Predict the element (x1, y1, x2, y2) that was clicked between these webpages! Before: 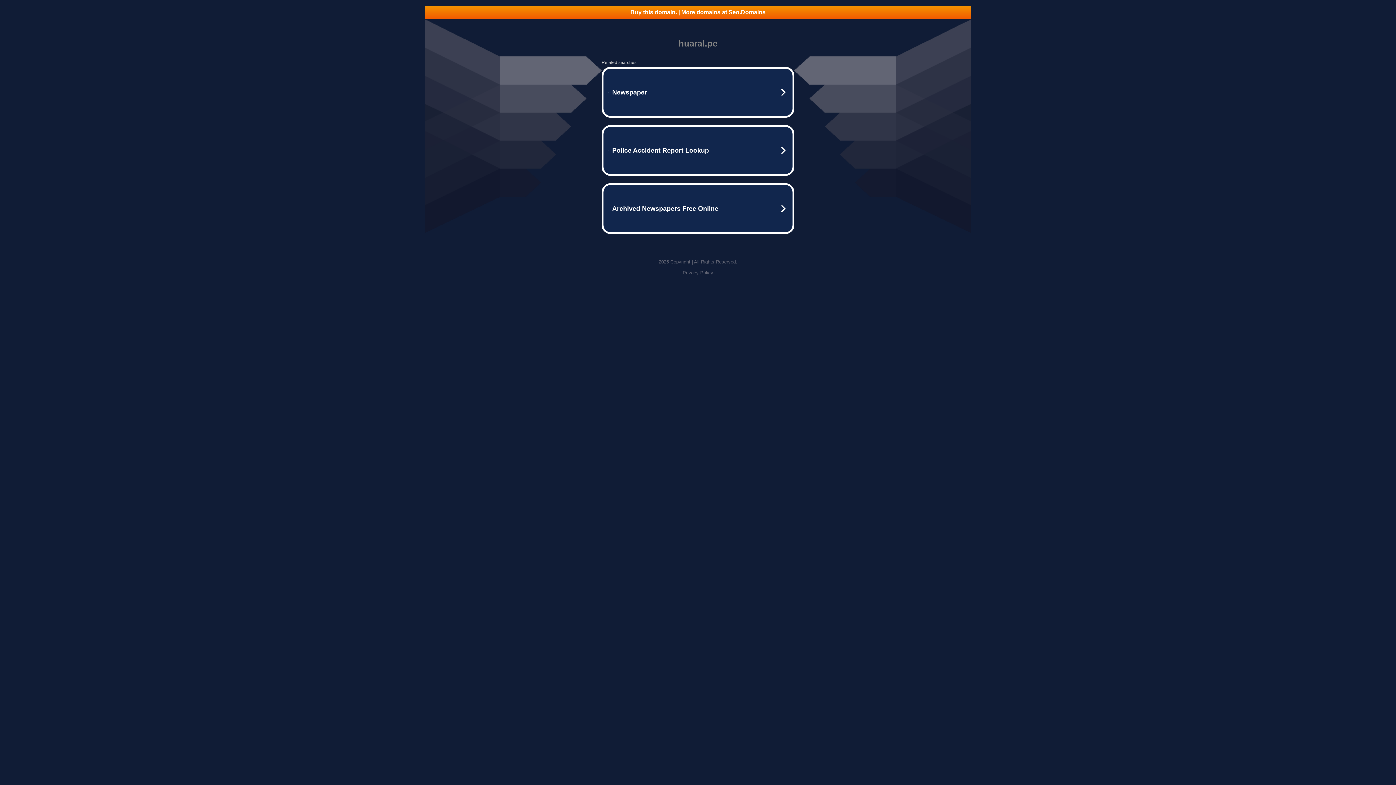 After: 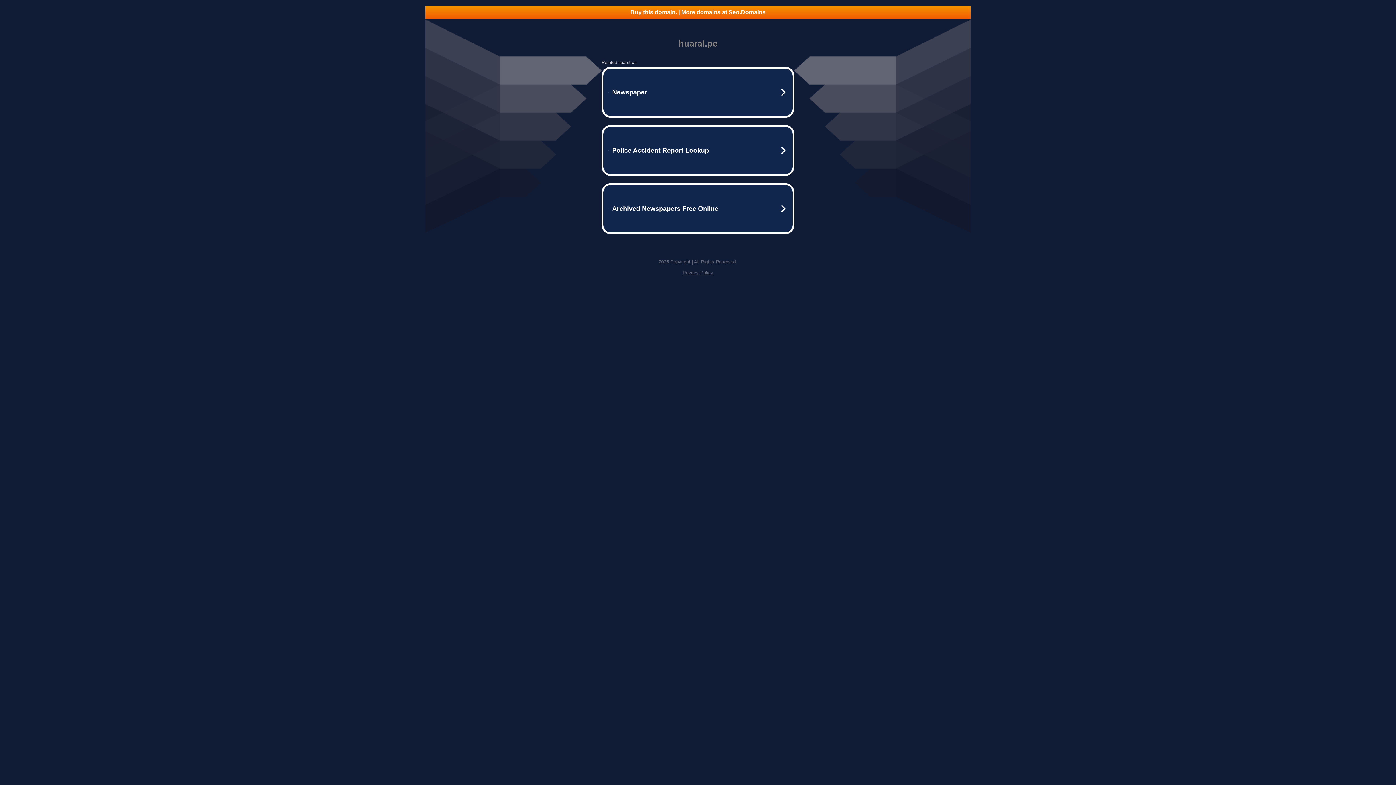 Action: label: Buy this domain. | More domains at Seo.Domains bbox: (425, 5, 970, 18)